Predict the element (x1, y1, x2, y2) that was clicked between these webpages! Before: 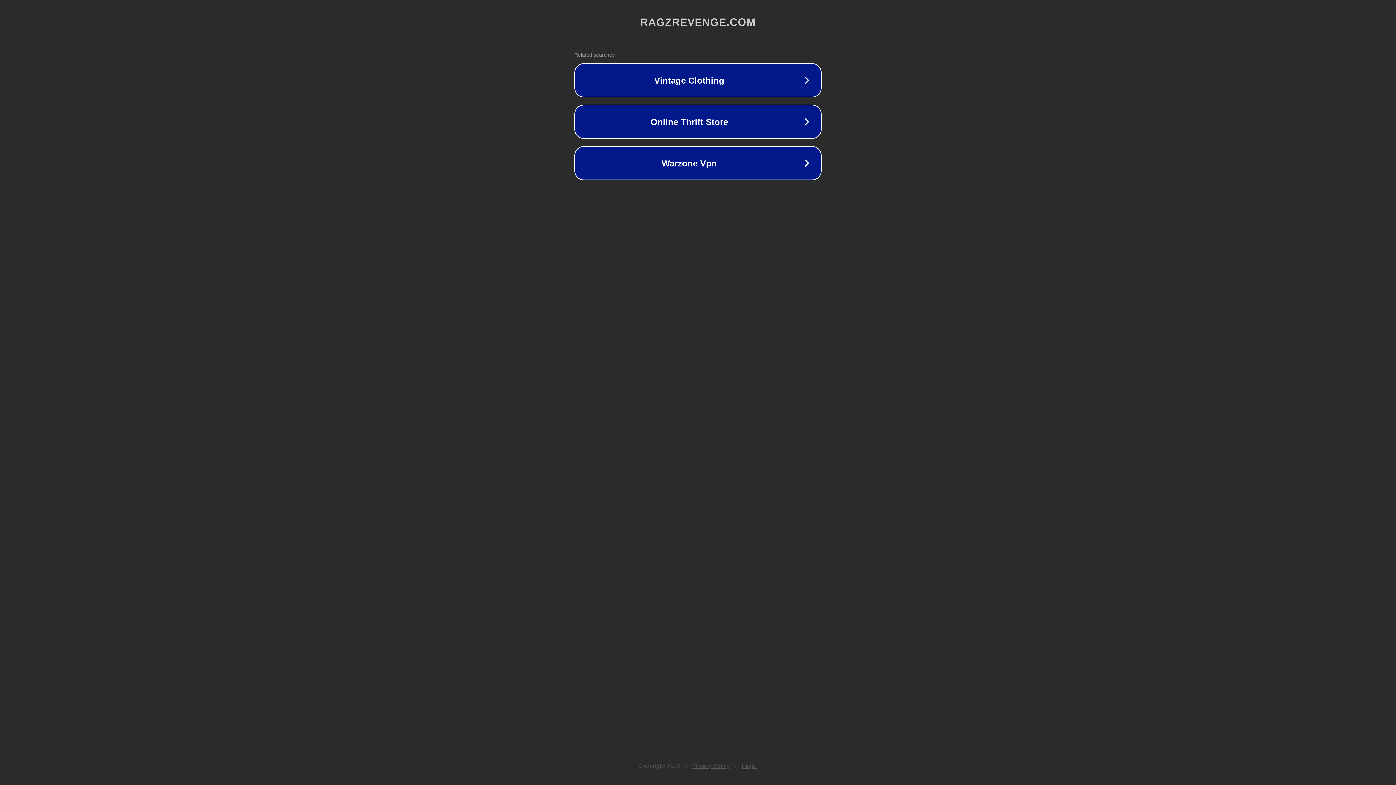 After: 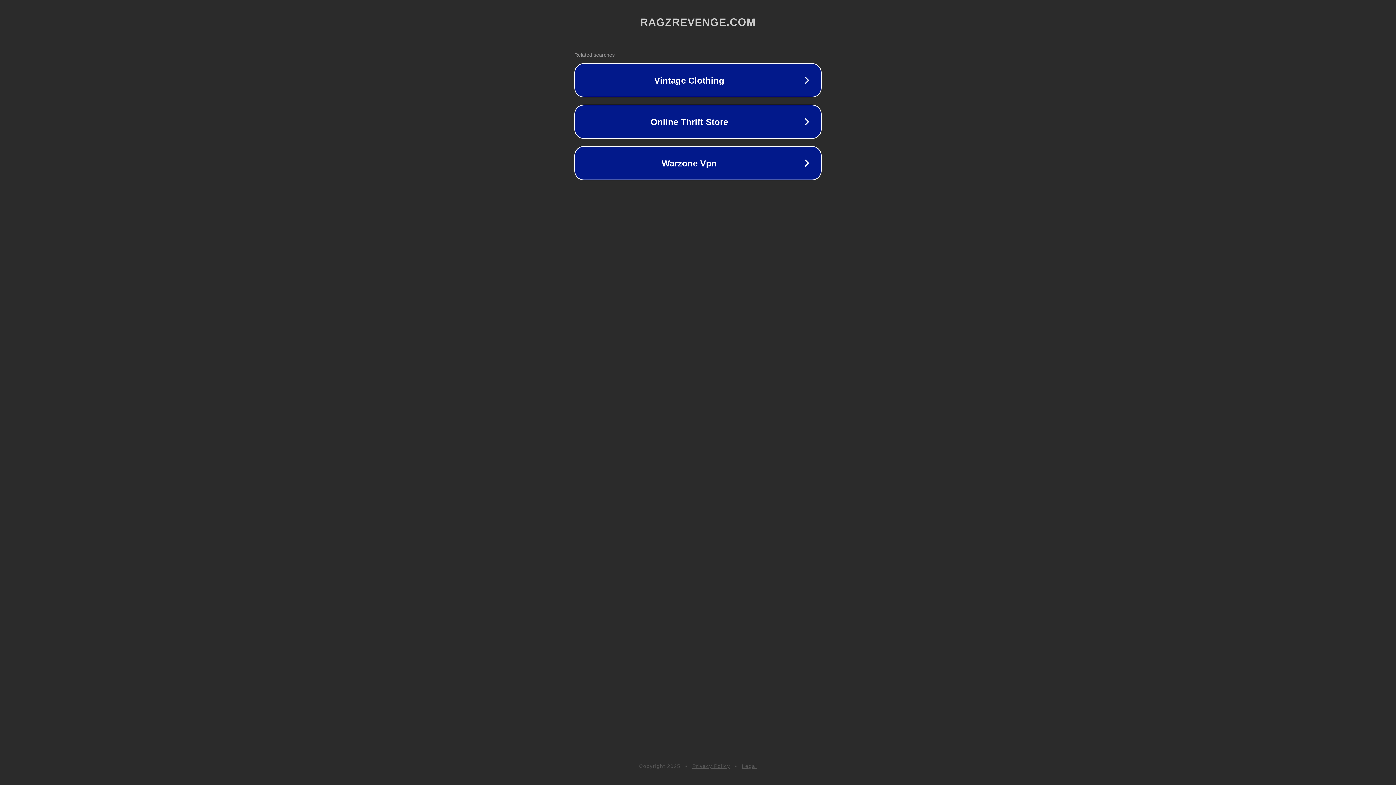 Action: bbox: (742, 763, 757, 769) label: Legal